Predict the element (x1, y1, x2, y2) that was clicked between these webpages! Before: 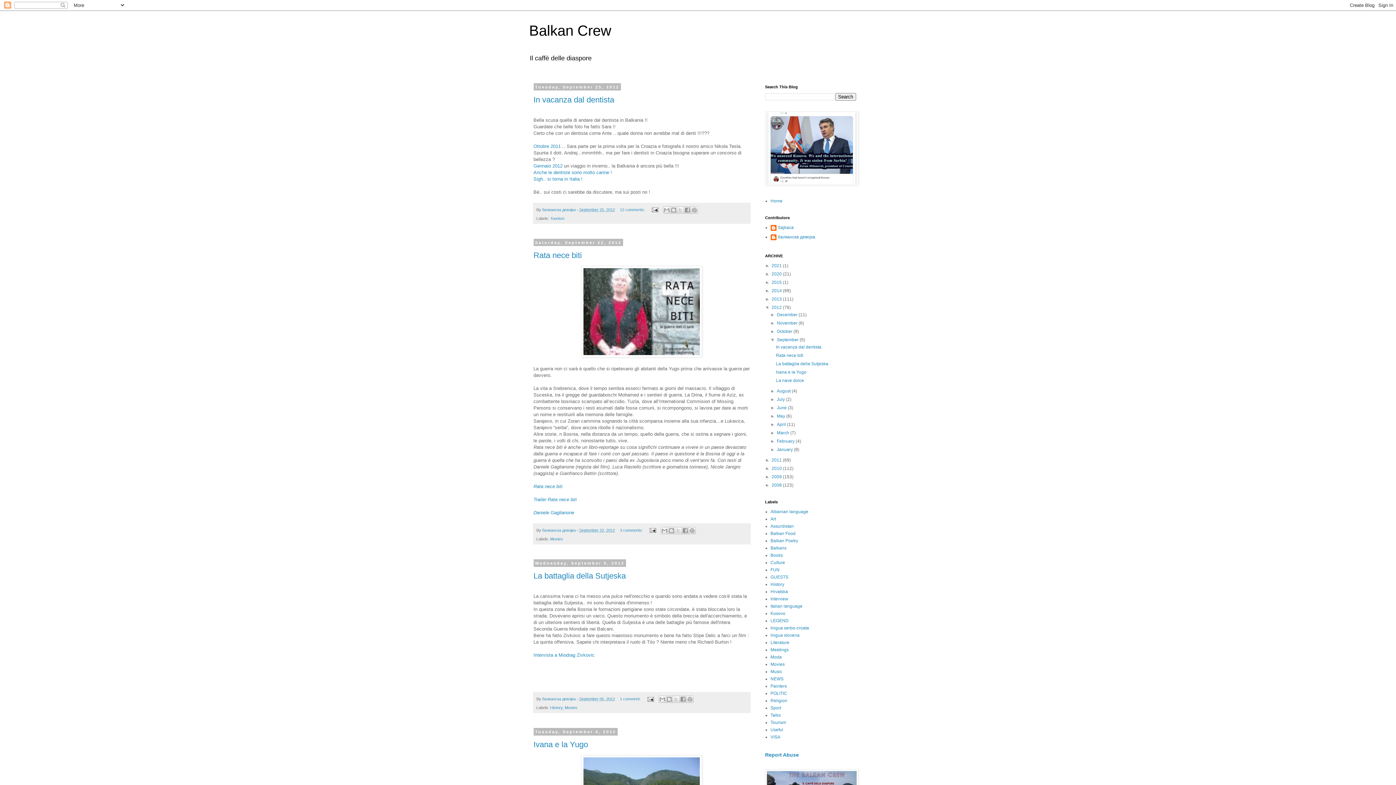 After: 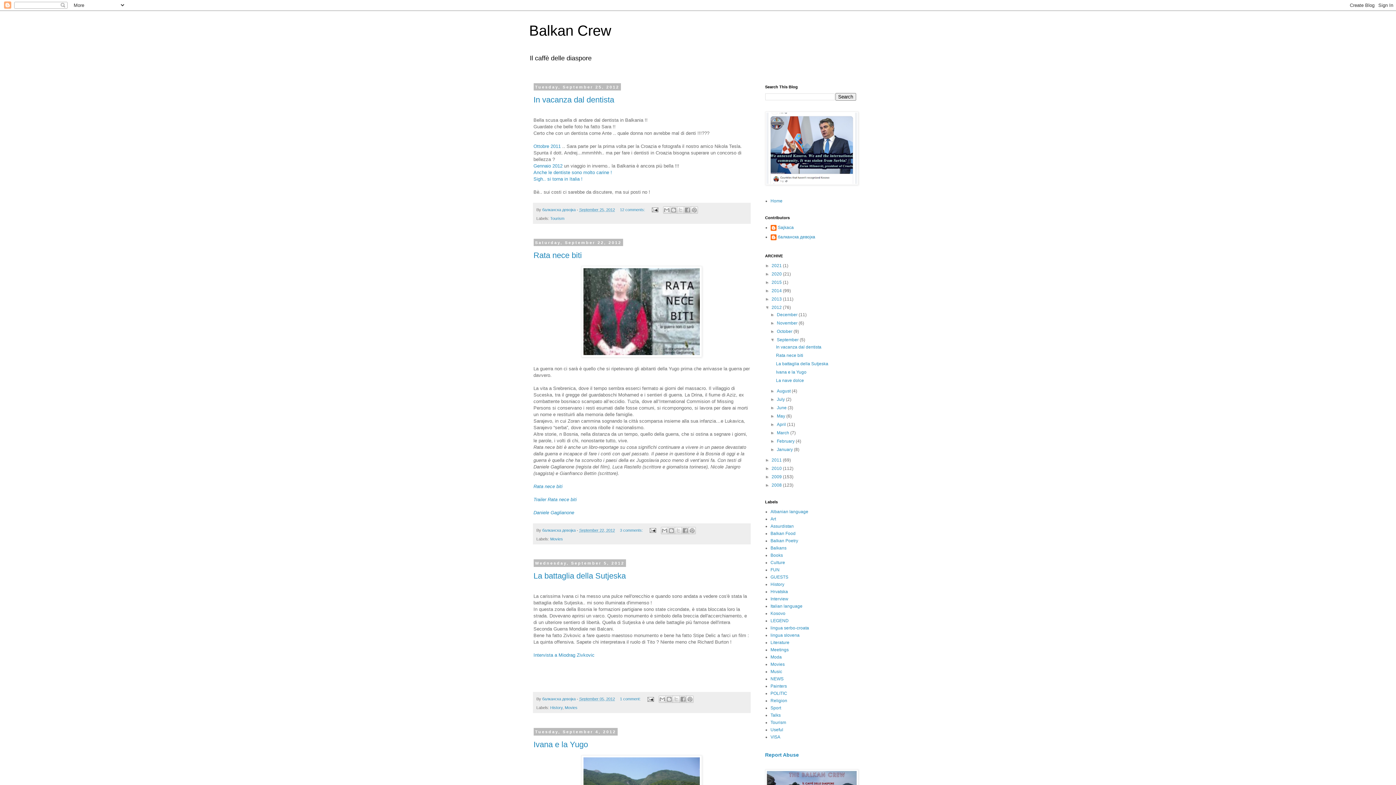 Action: label: September  bbox: (777, 337, 799, 342)